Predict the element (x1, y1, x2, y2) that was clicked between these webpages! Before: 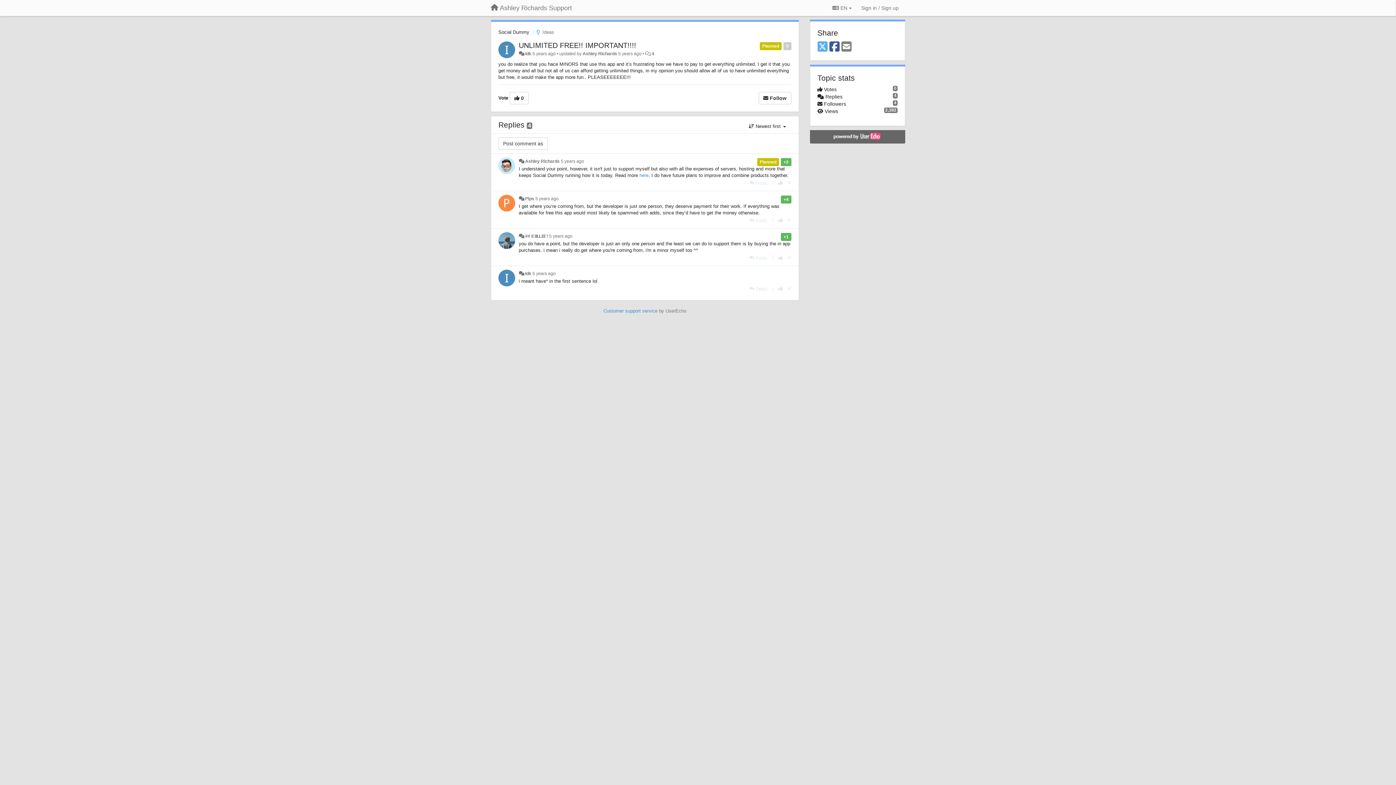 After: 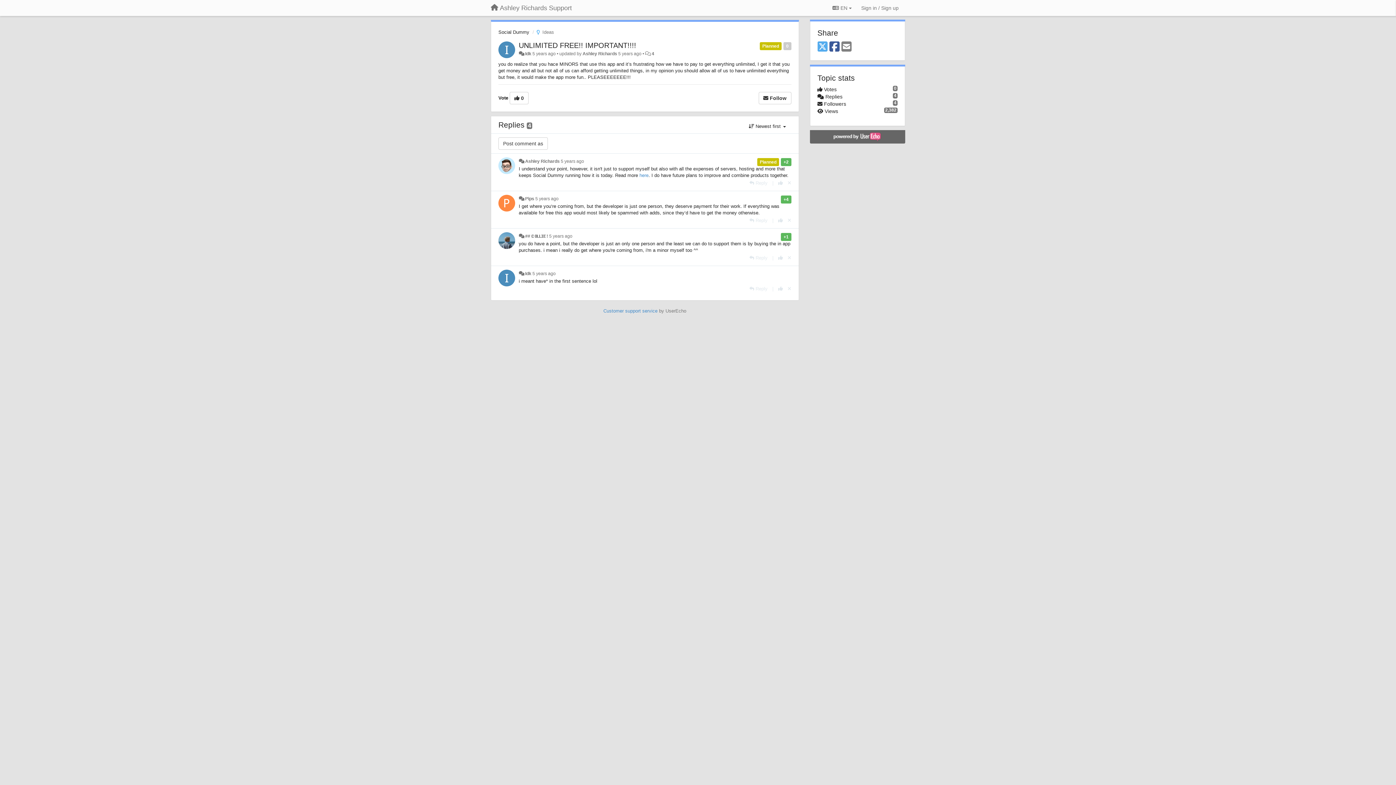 Action: bbox: (841, 40, 851, 53) label: Email